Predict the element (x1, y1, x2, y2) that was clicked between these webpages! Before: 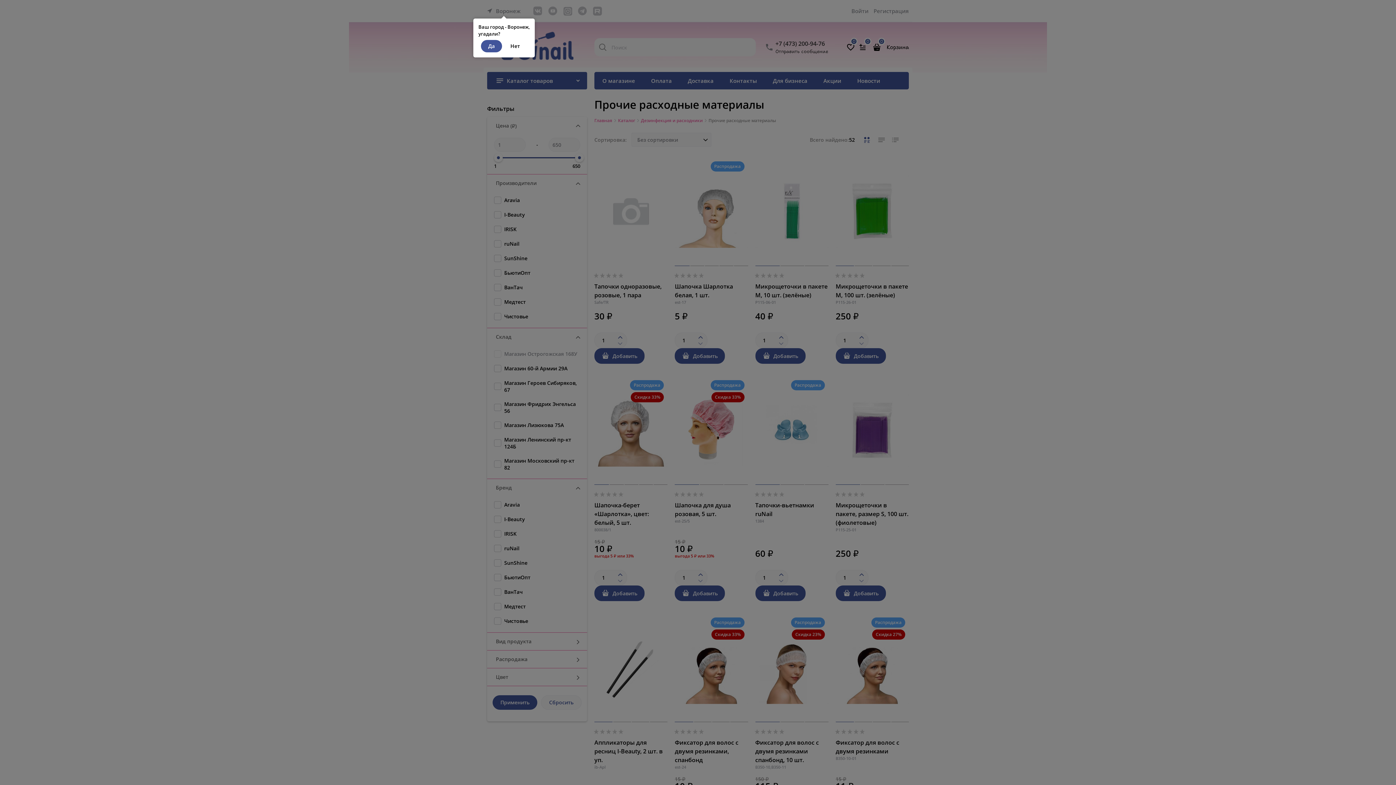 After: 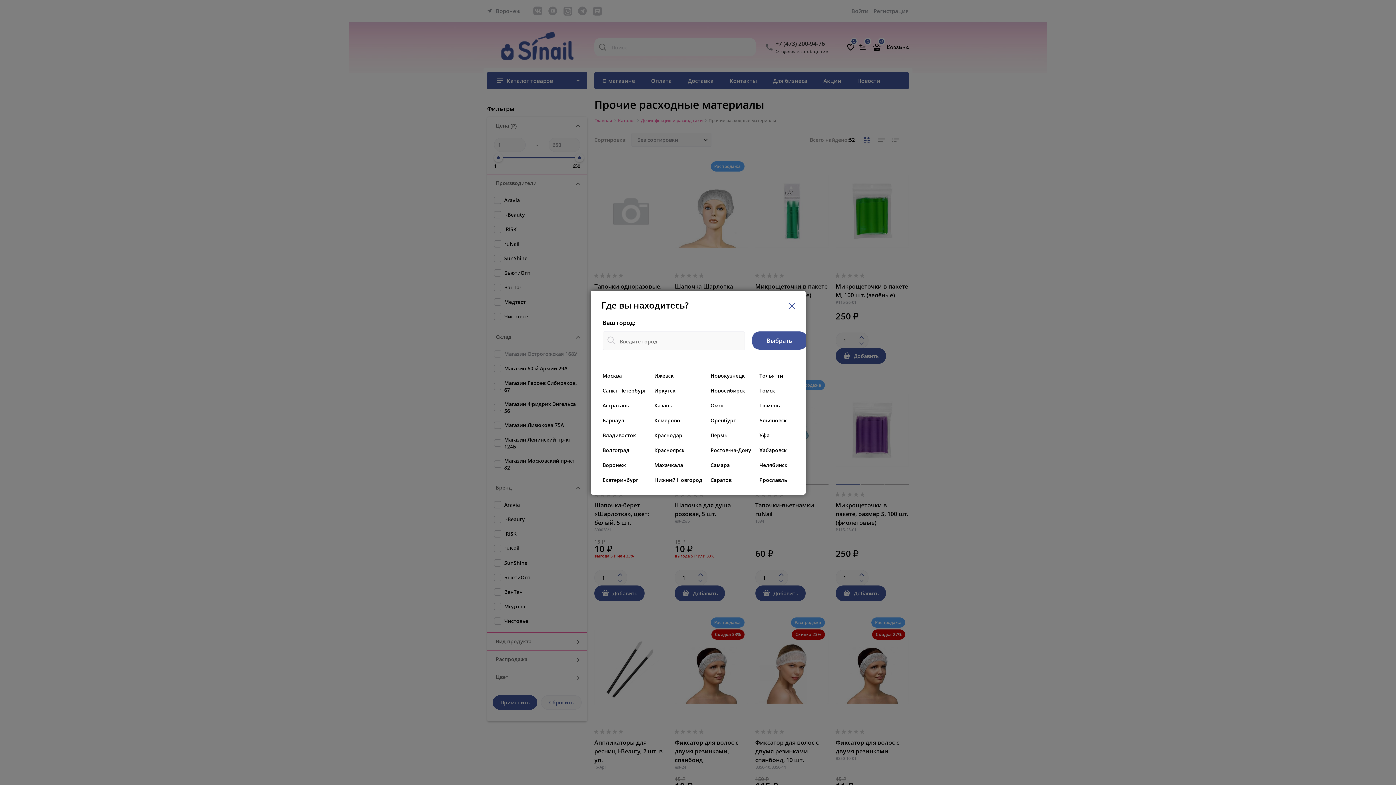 Action: bbox: (503, 40, 527, 52) label: Нет